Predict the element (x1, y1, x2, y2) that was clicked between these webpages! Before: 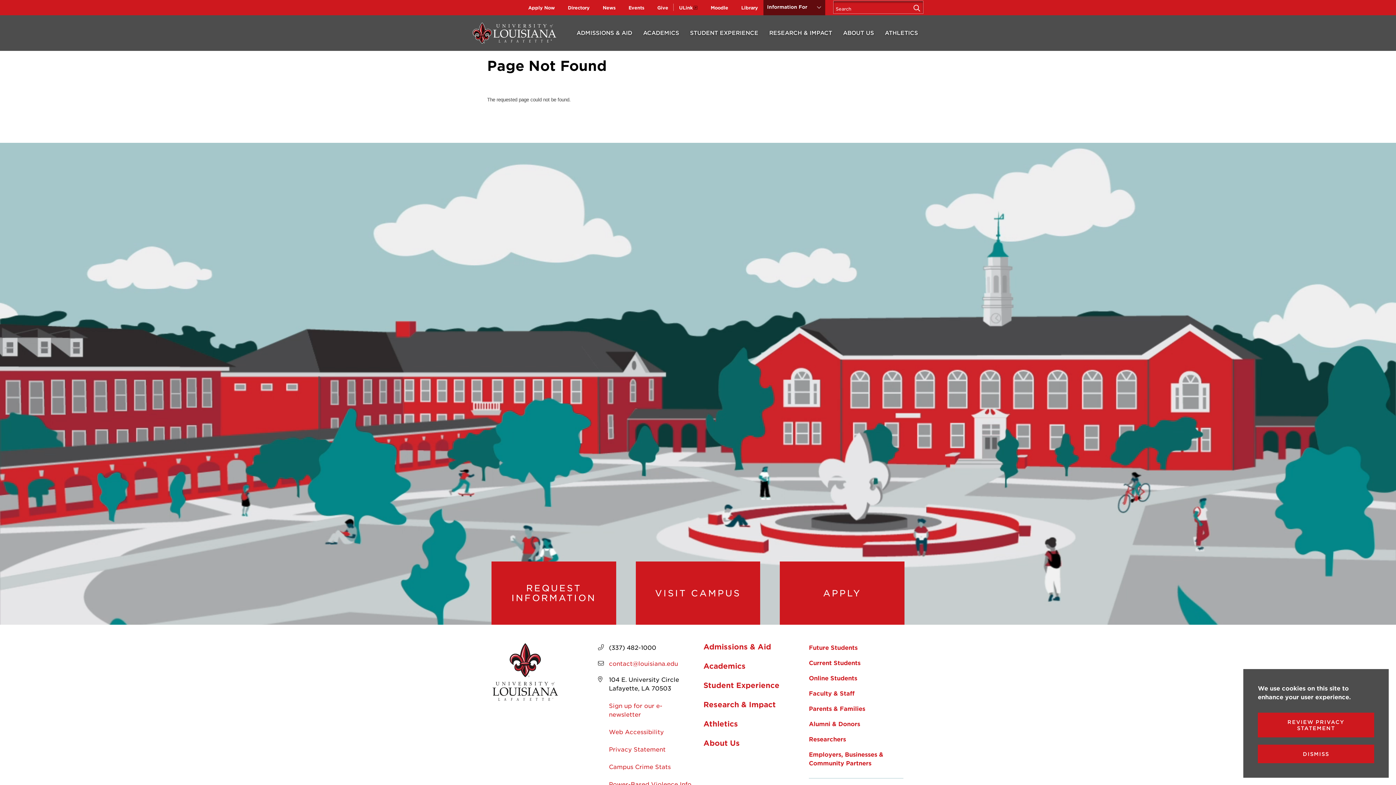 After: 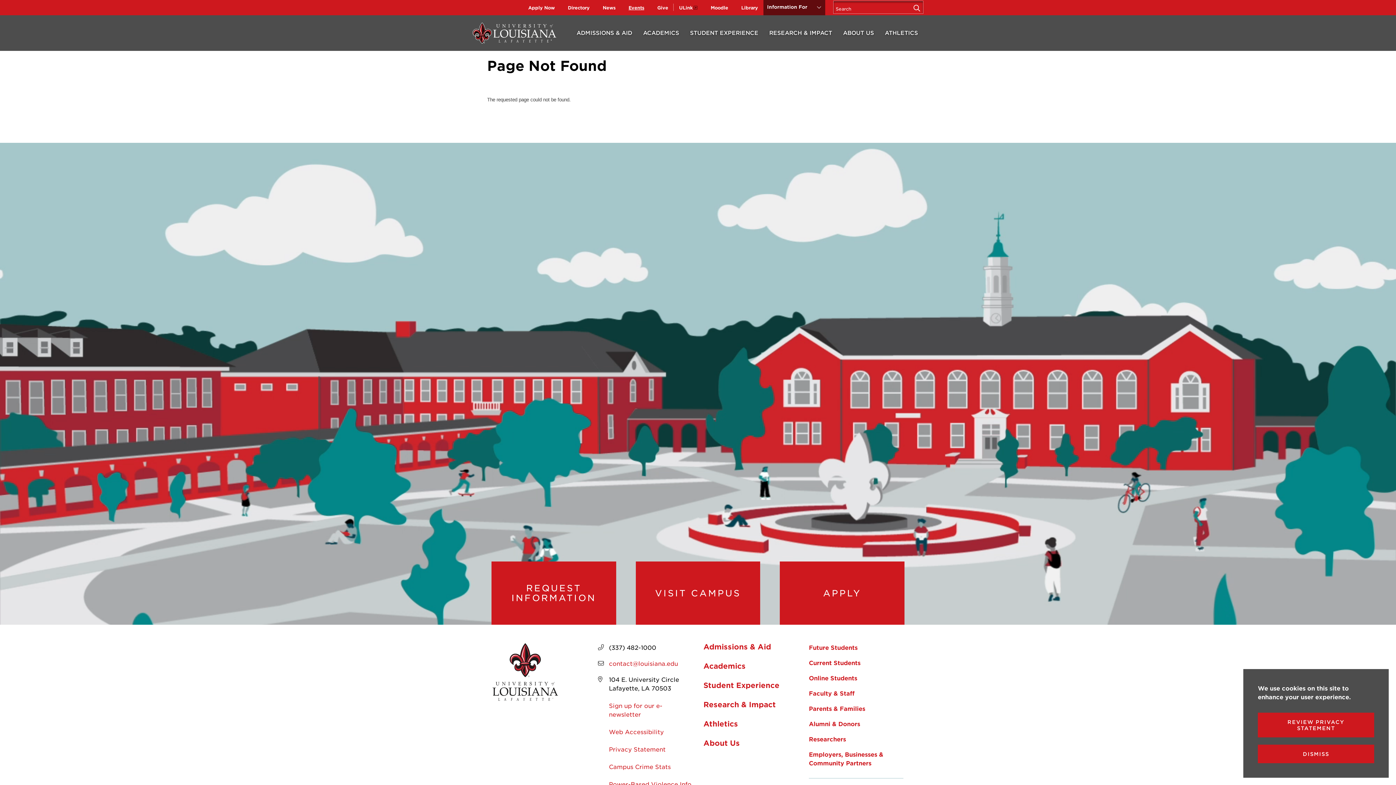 Action: bbox: (623, 1, 649, 14) label: opens Events in new window